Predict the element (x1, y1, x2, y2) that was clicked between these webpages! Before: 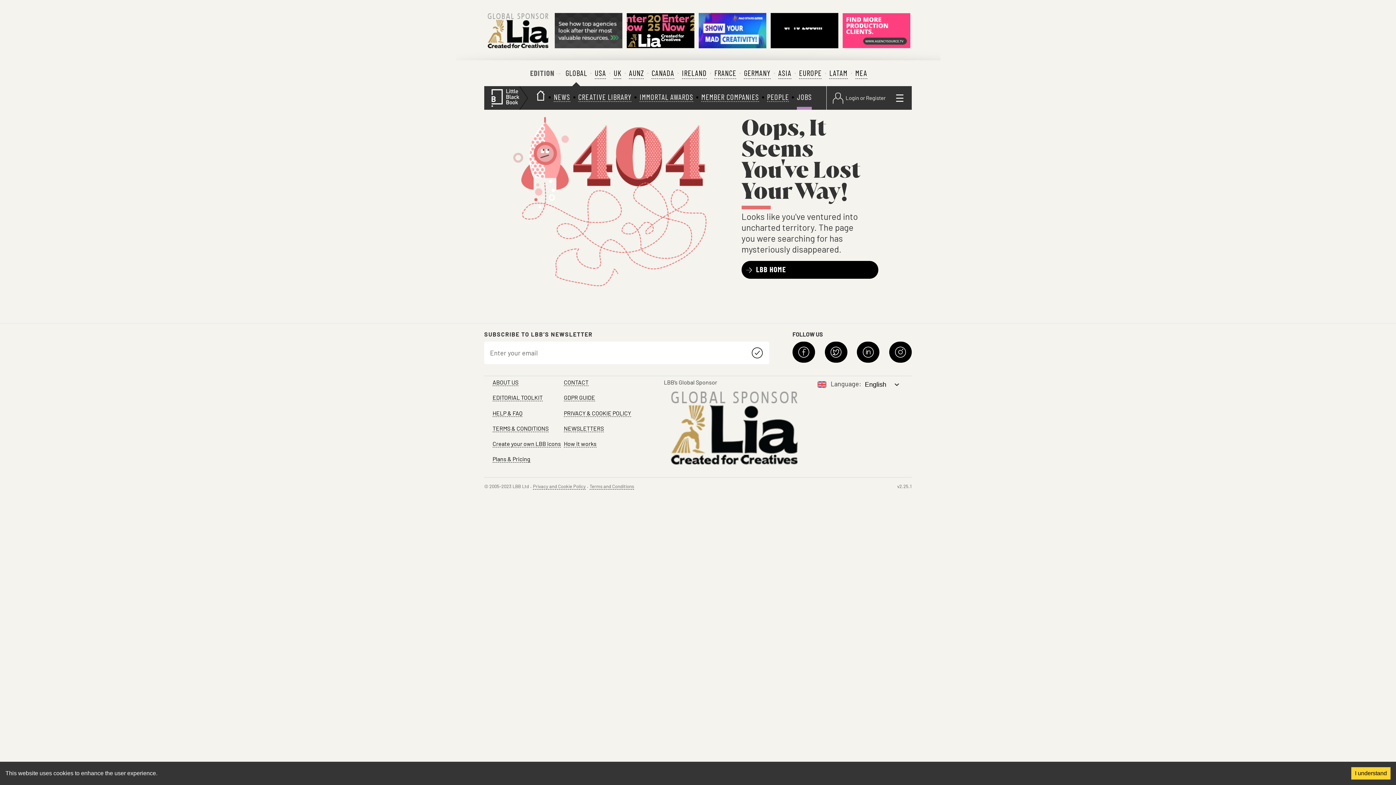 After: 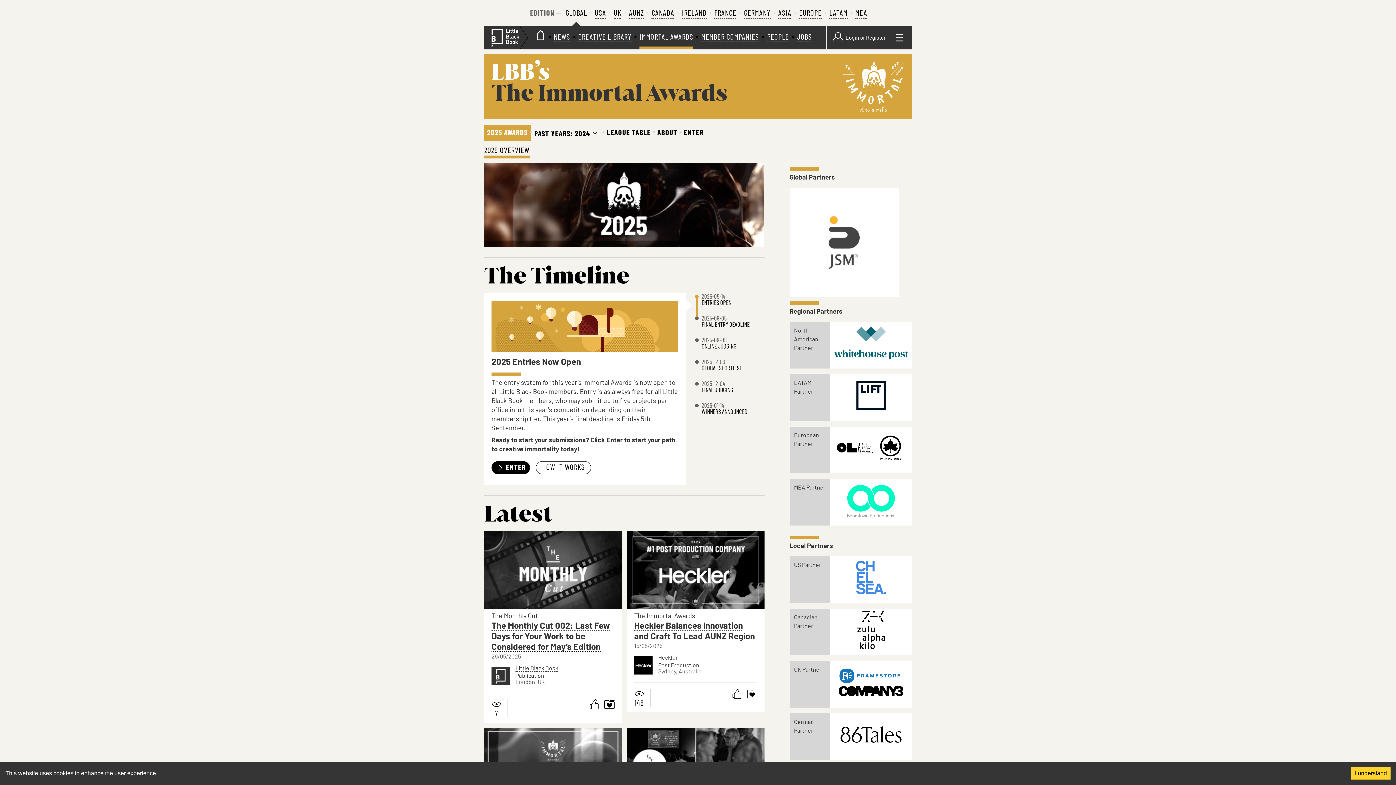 Action: label: IMMORTAL AWARDS bbox: (639, 93, 693, 102)